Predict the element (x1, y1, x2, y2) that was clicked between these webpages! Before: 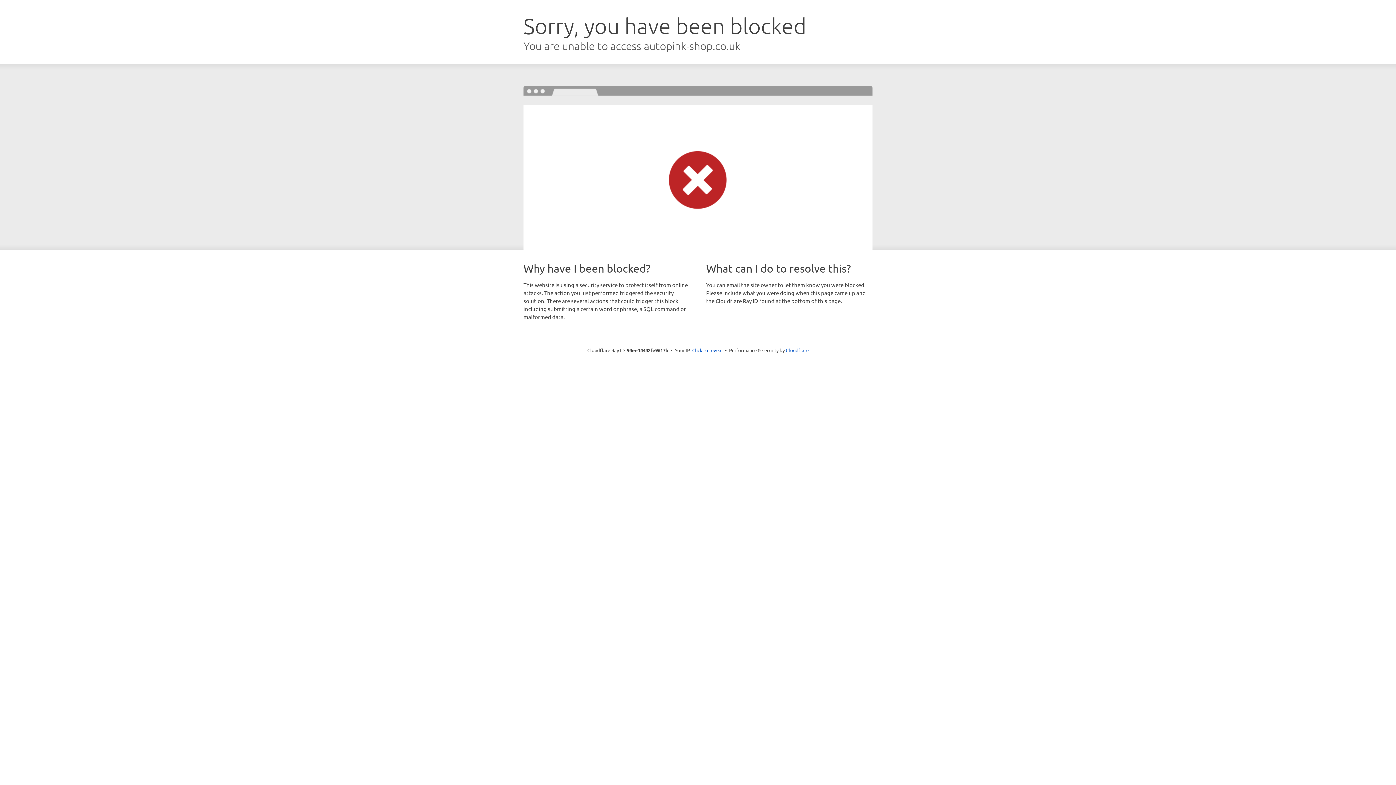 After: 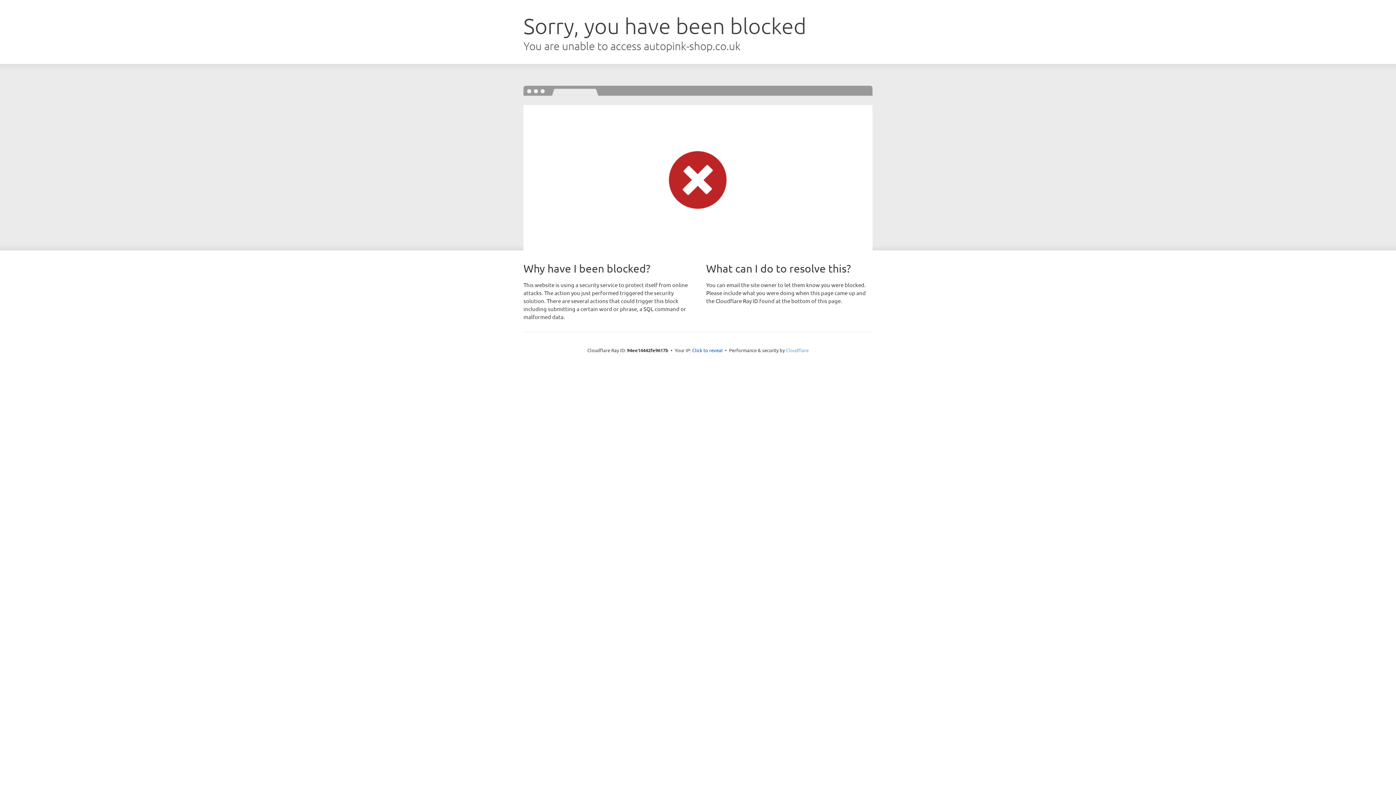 Action: label: Cloudflare bbox: (786, 347, 808, 353)